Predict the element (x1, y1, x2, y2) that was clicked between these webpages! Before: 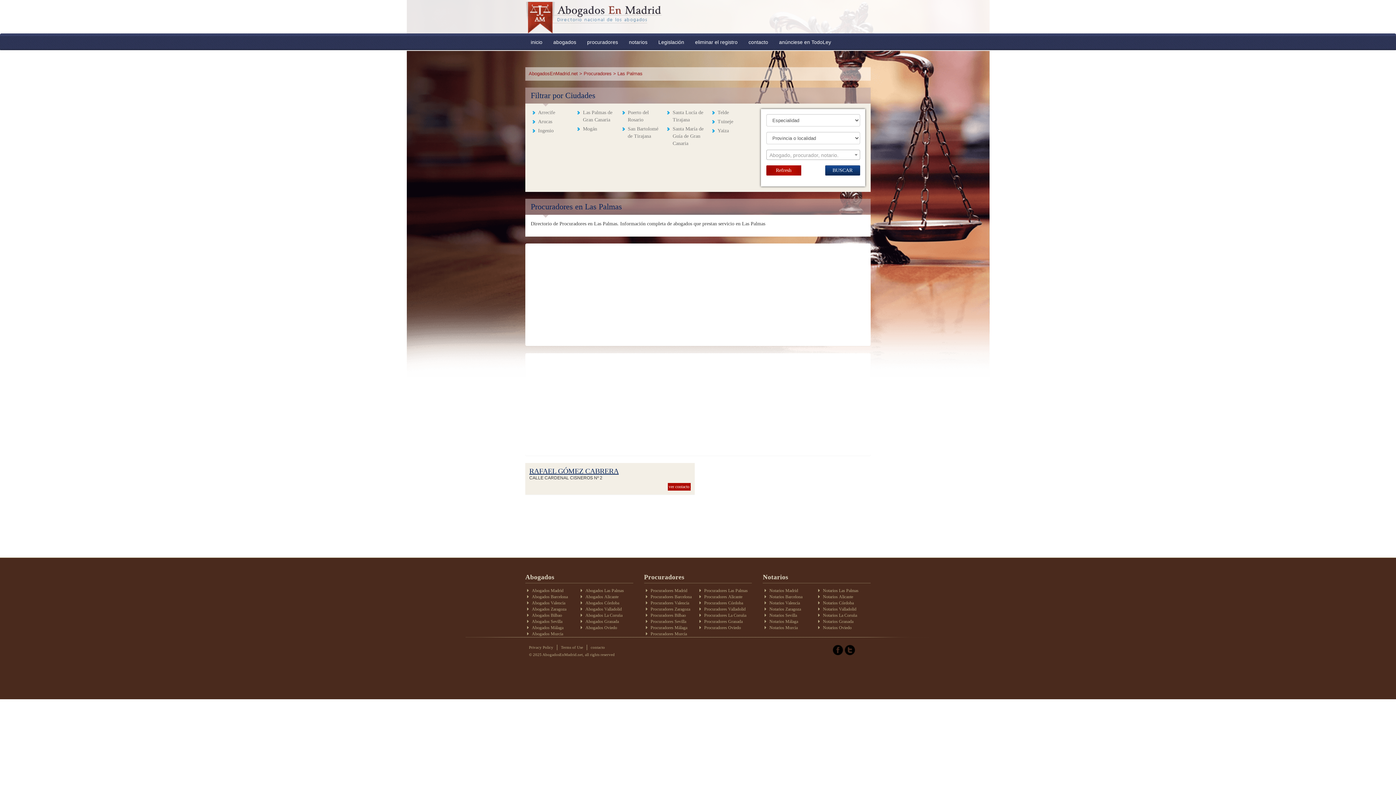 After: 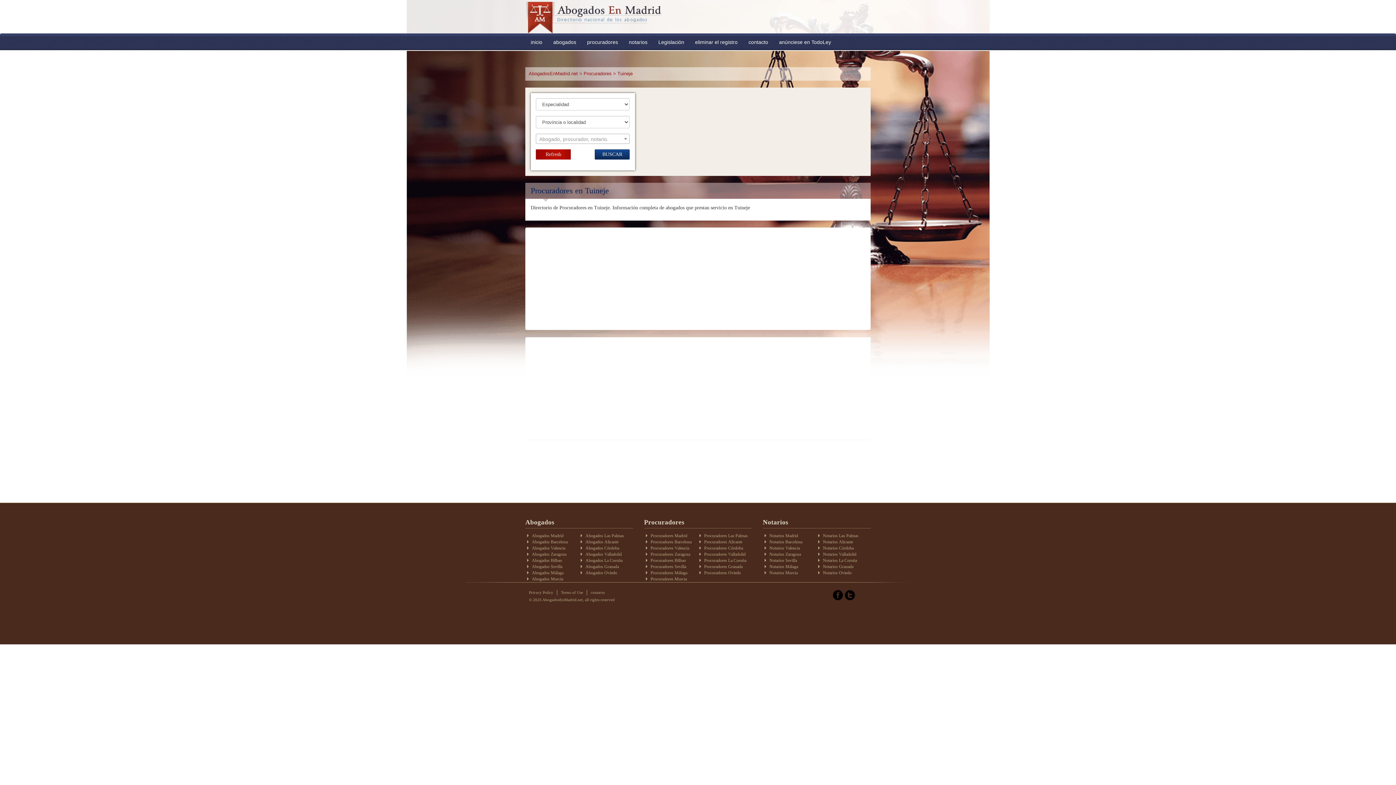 Action: label: Tuineje bbox: (717, 118, 750, 125)